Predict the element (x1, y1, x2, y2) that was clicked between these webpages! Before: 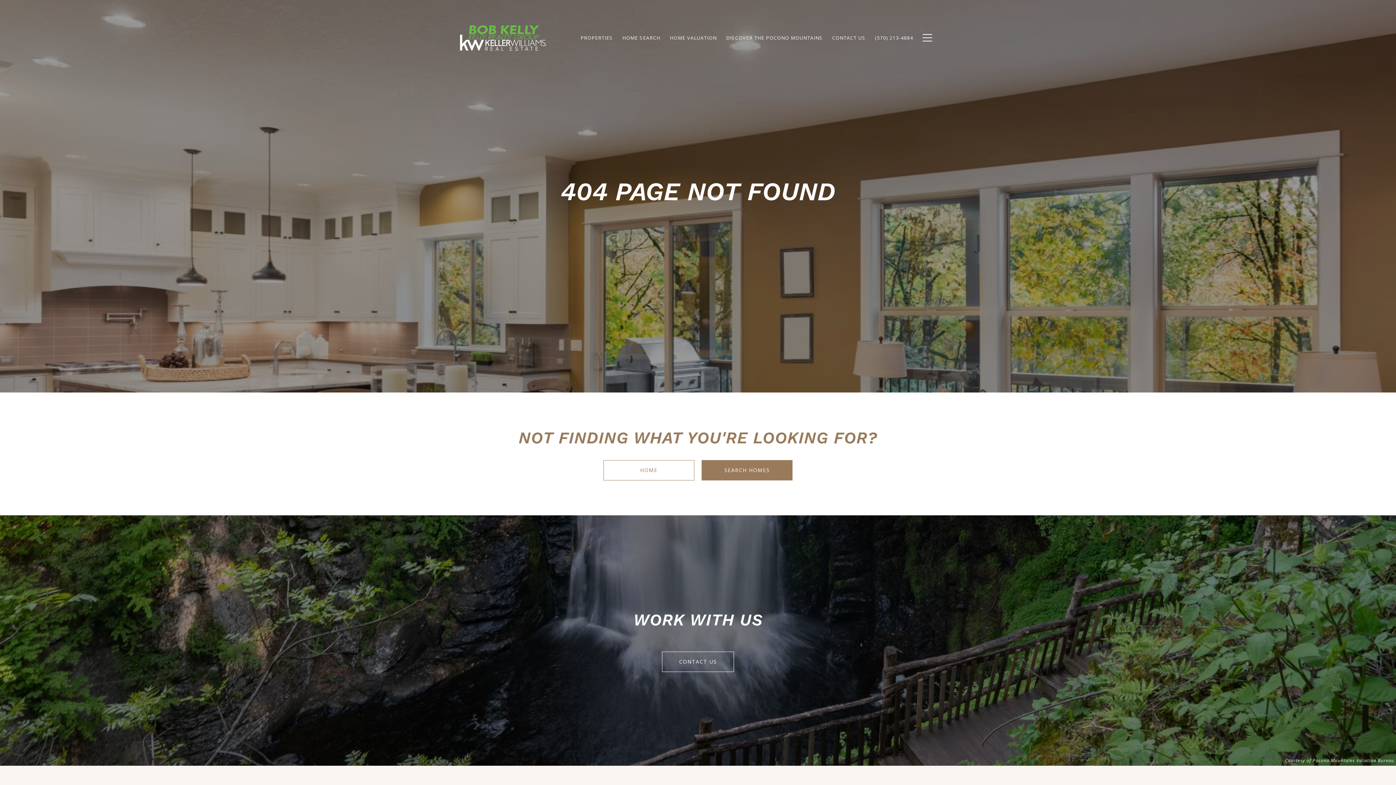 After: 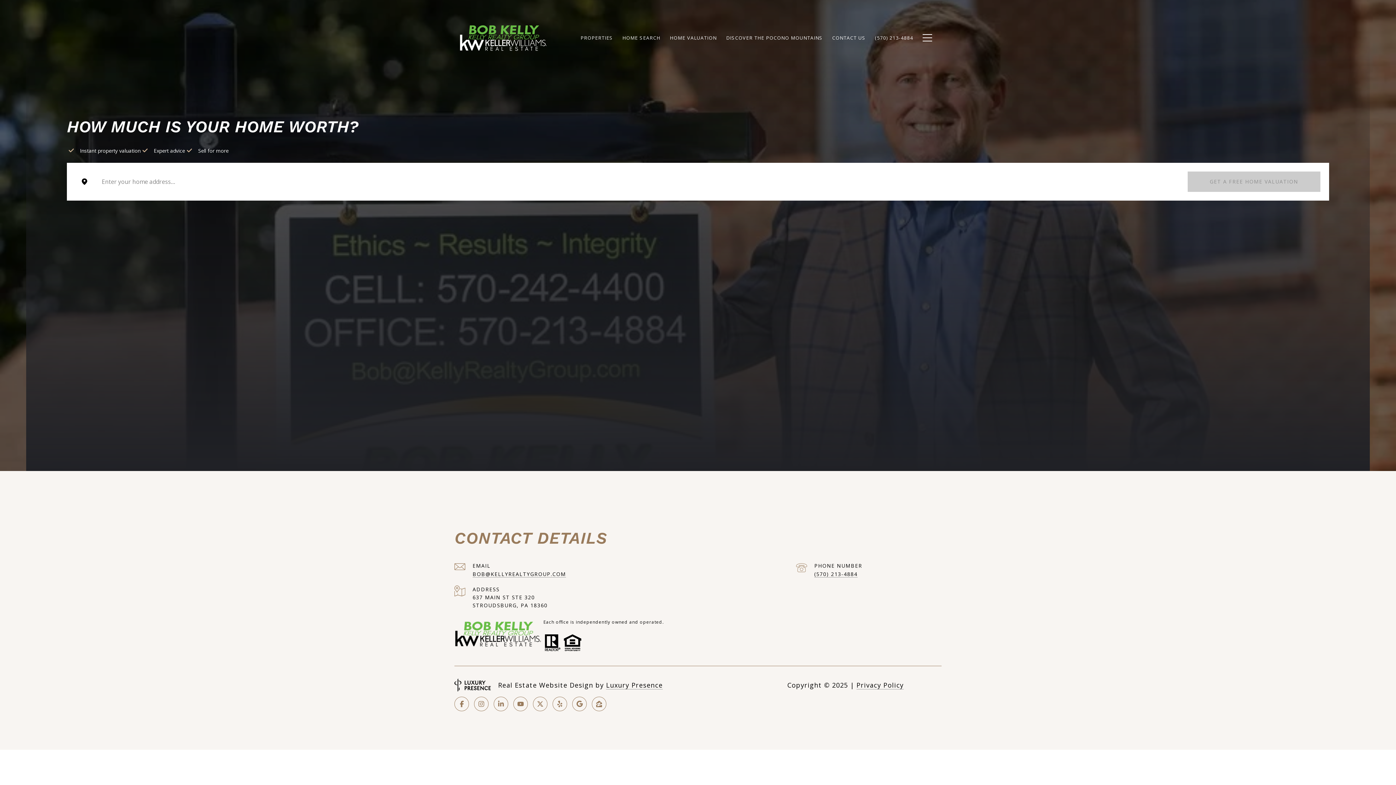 Action: bbox: (665, 31, 721, 44) label: HOME VALUATION